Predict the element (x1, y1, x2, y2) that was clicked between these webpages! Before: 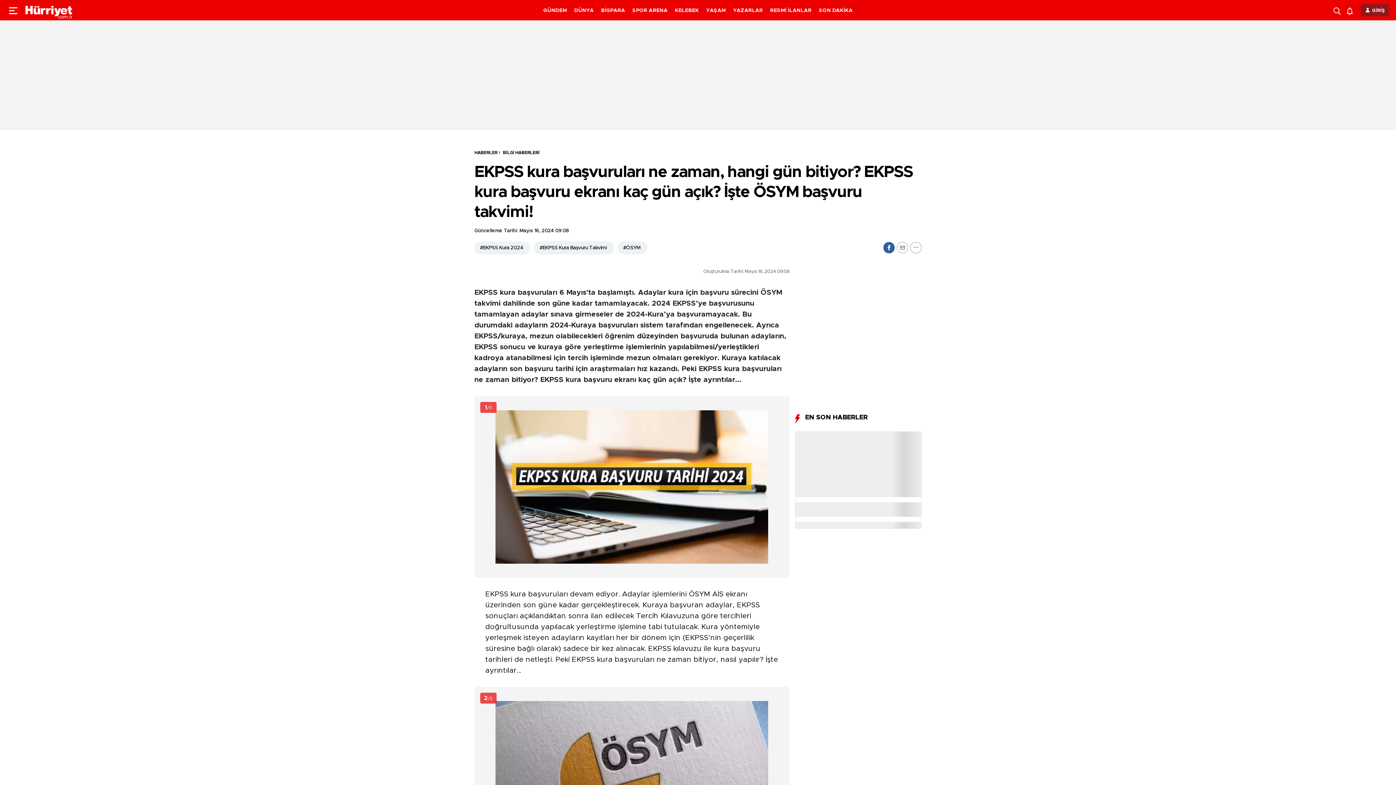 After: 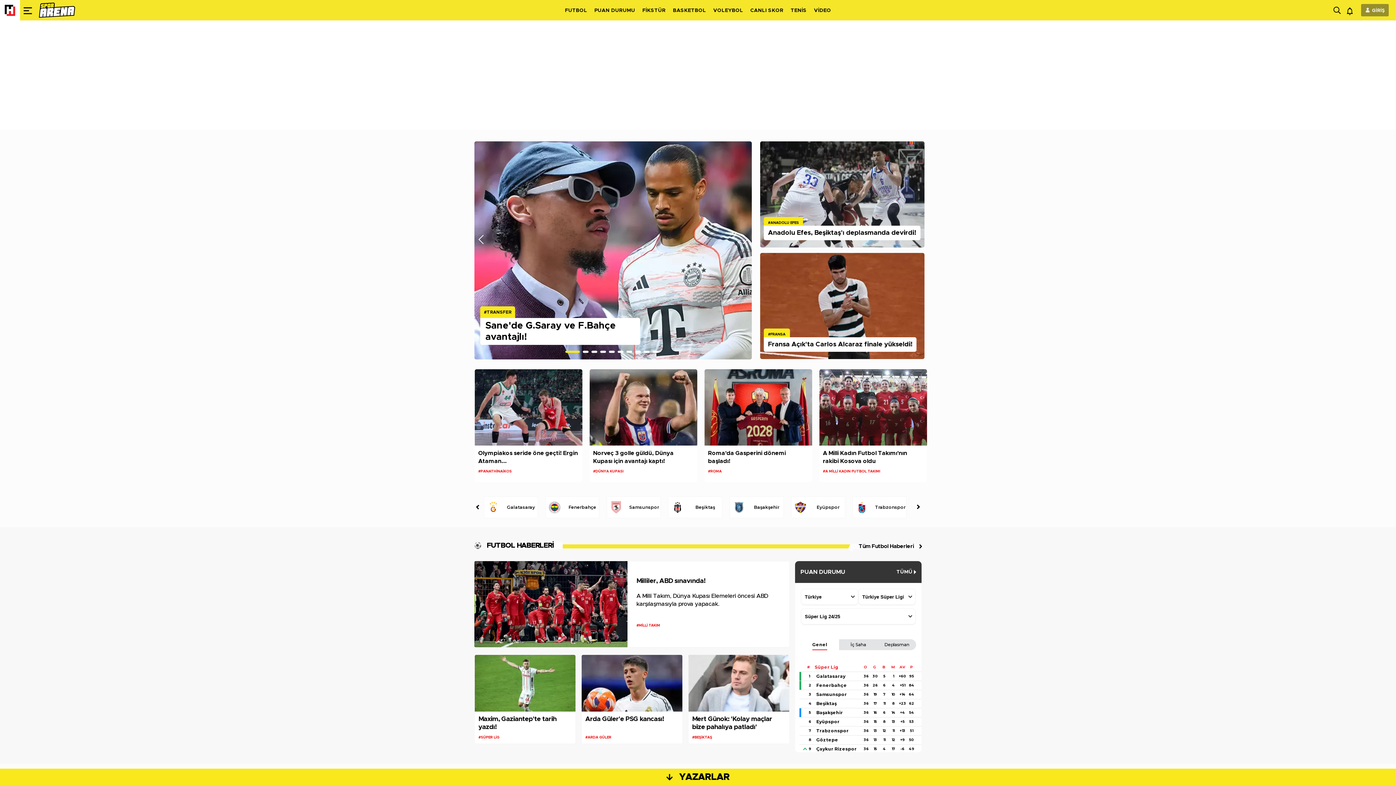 Action: label: SPOR ARENA bbox: (632, 8, 667, 13)